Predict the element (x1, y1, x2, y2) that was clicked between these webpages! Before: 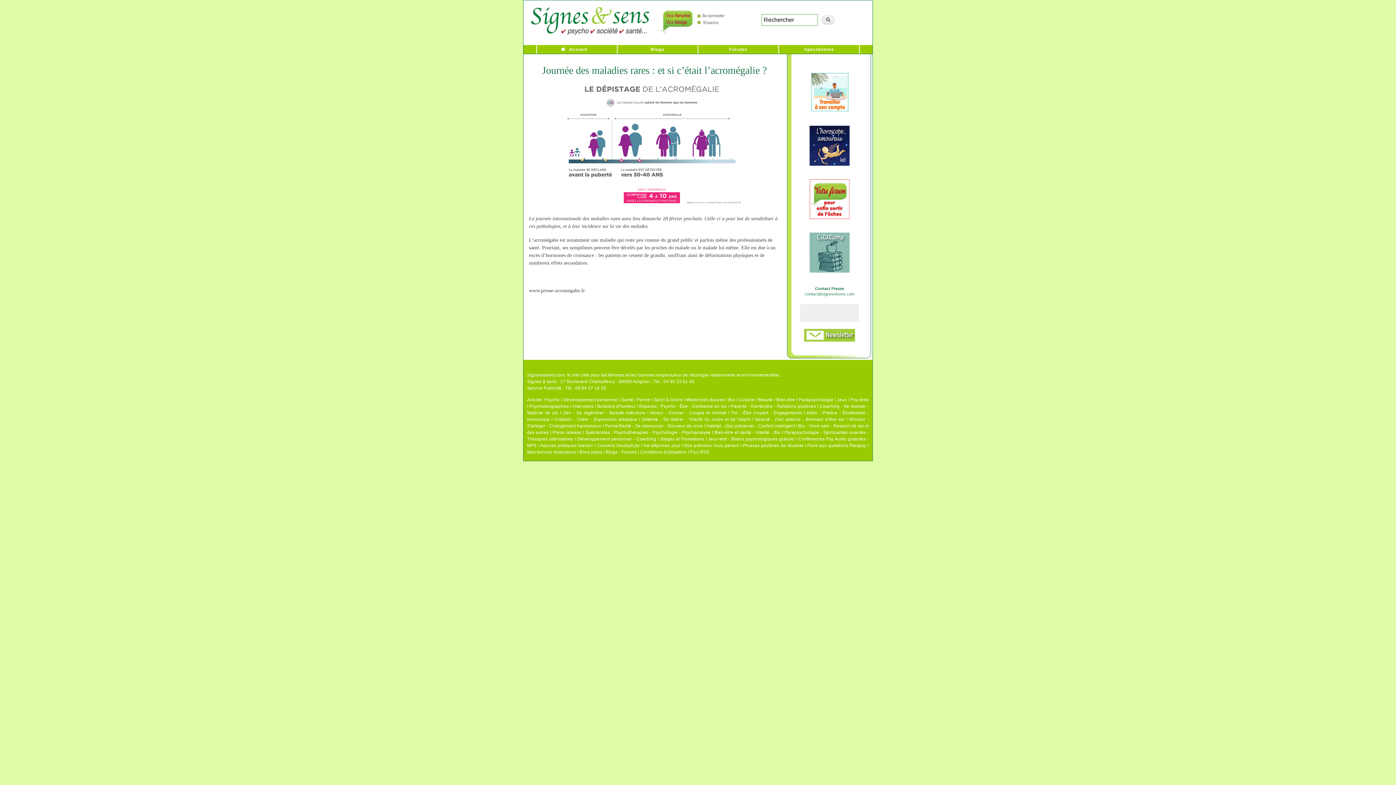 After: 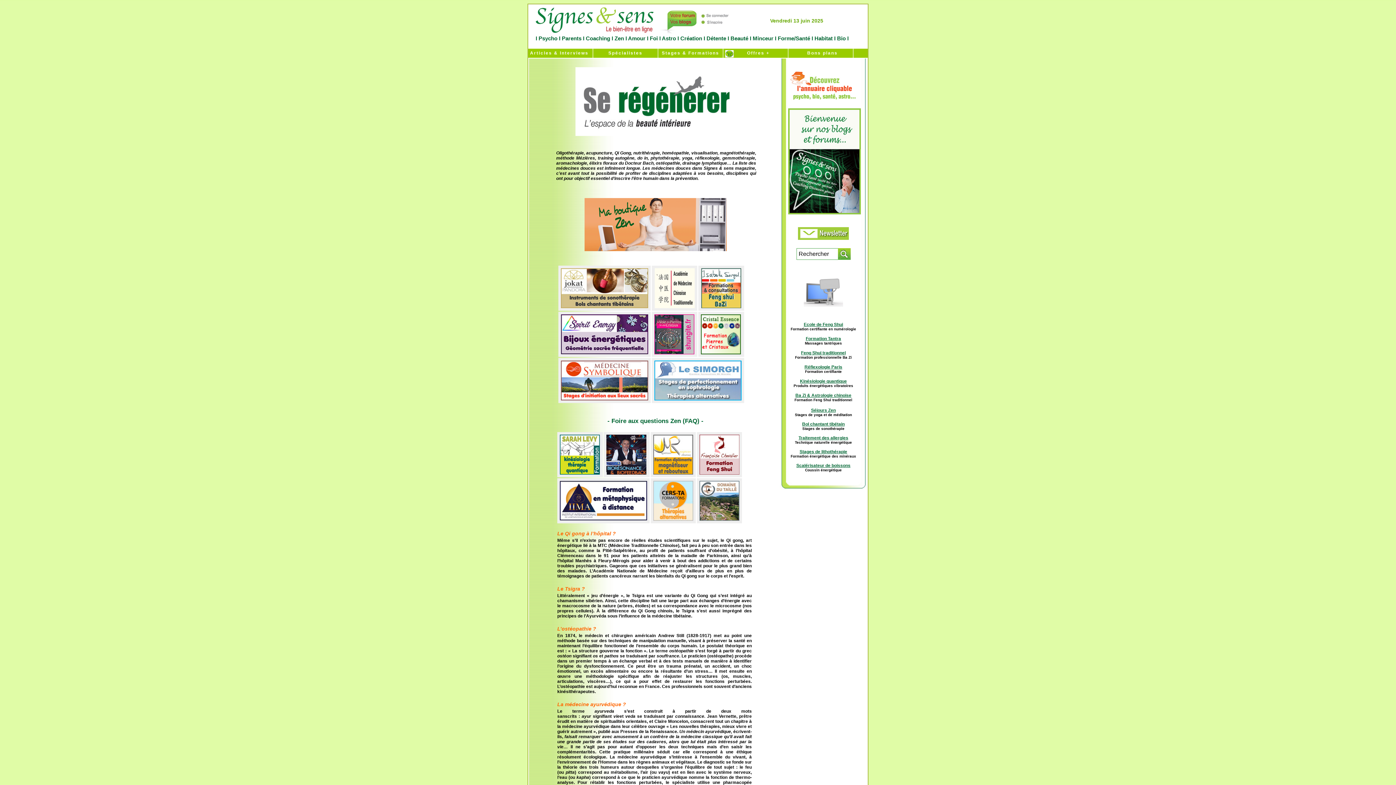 Action: bbox: (563, 410, 645, 415) label: Zen - Se régénérer - Beauté intérieure